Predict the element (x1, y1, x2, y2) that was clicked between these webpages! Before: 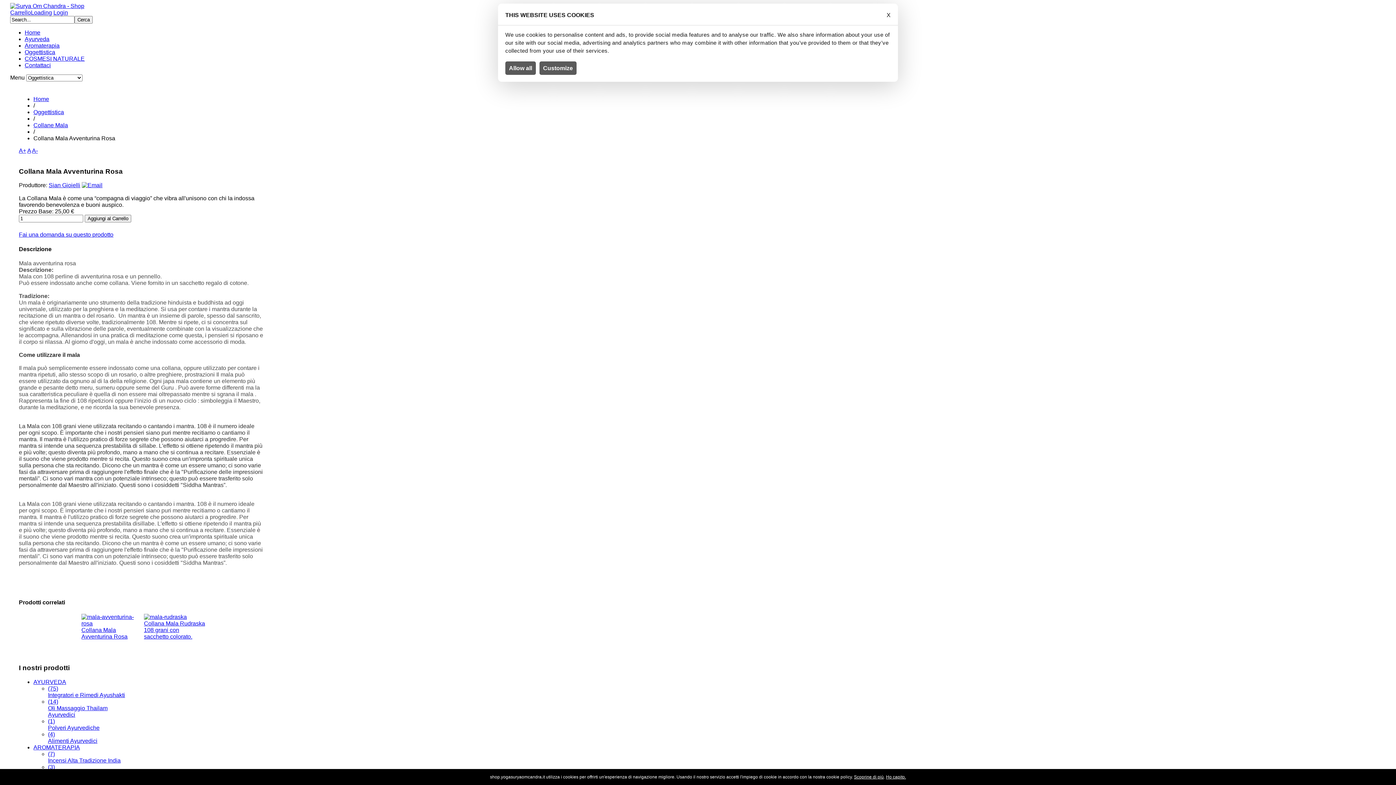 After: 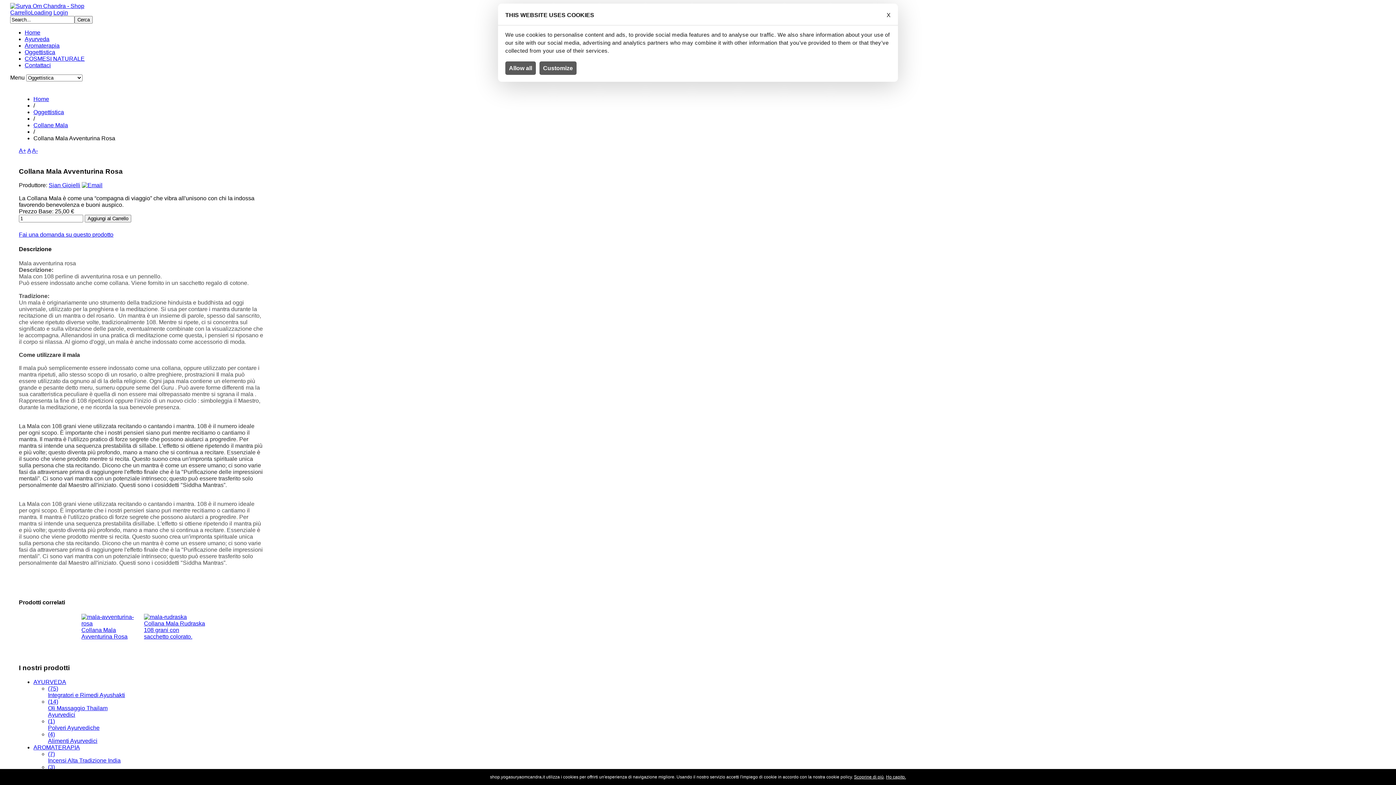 Action: bbox: (18, 147, 26, 153) label: A+